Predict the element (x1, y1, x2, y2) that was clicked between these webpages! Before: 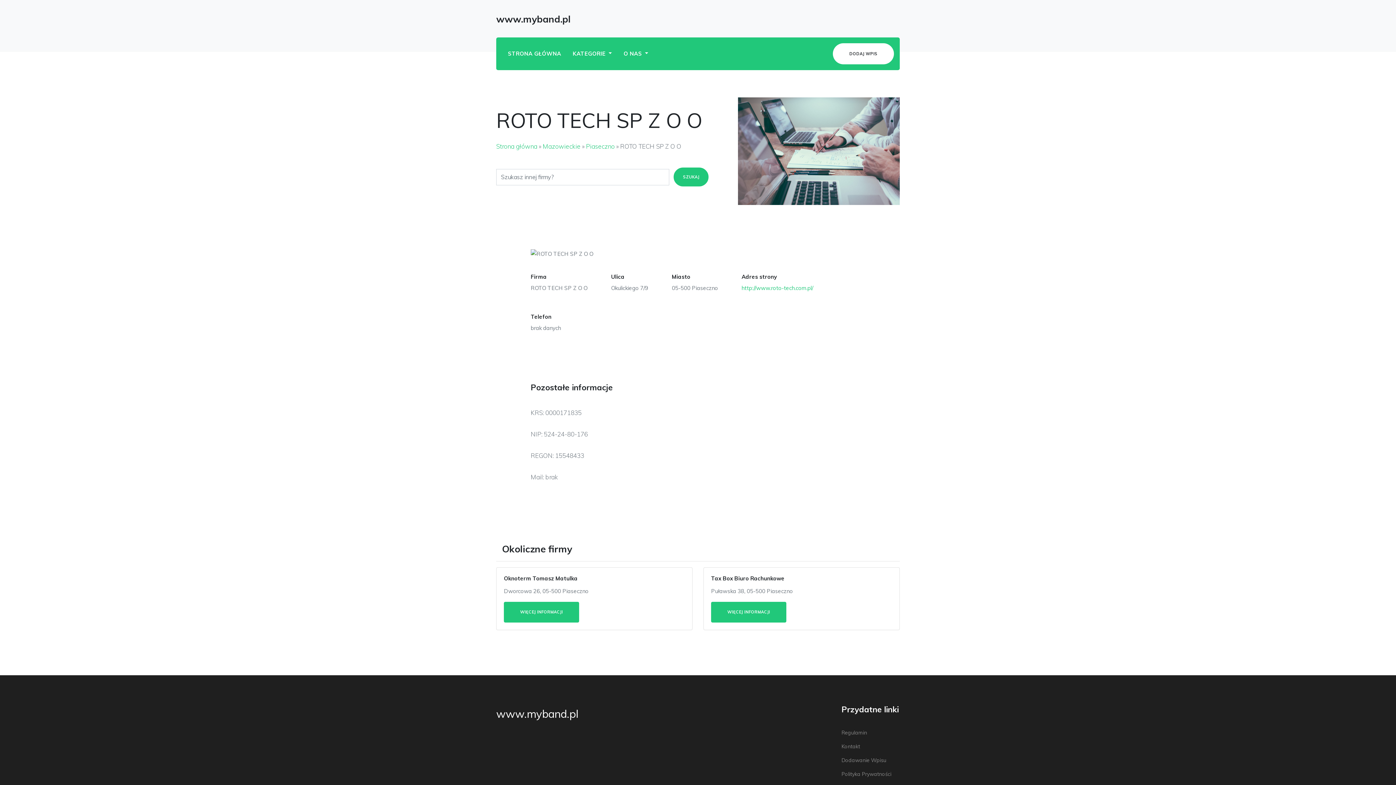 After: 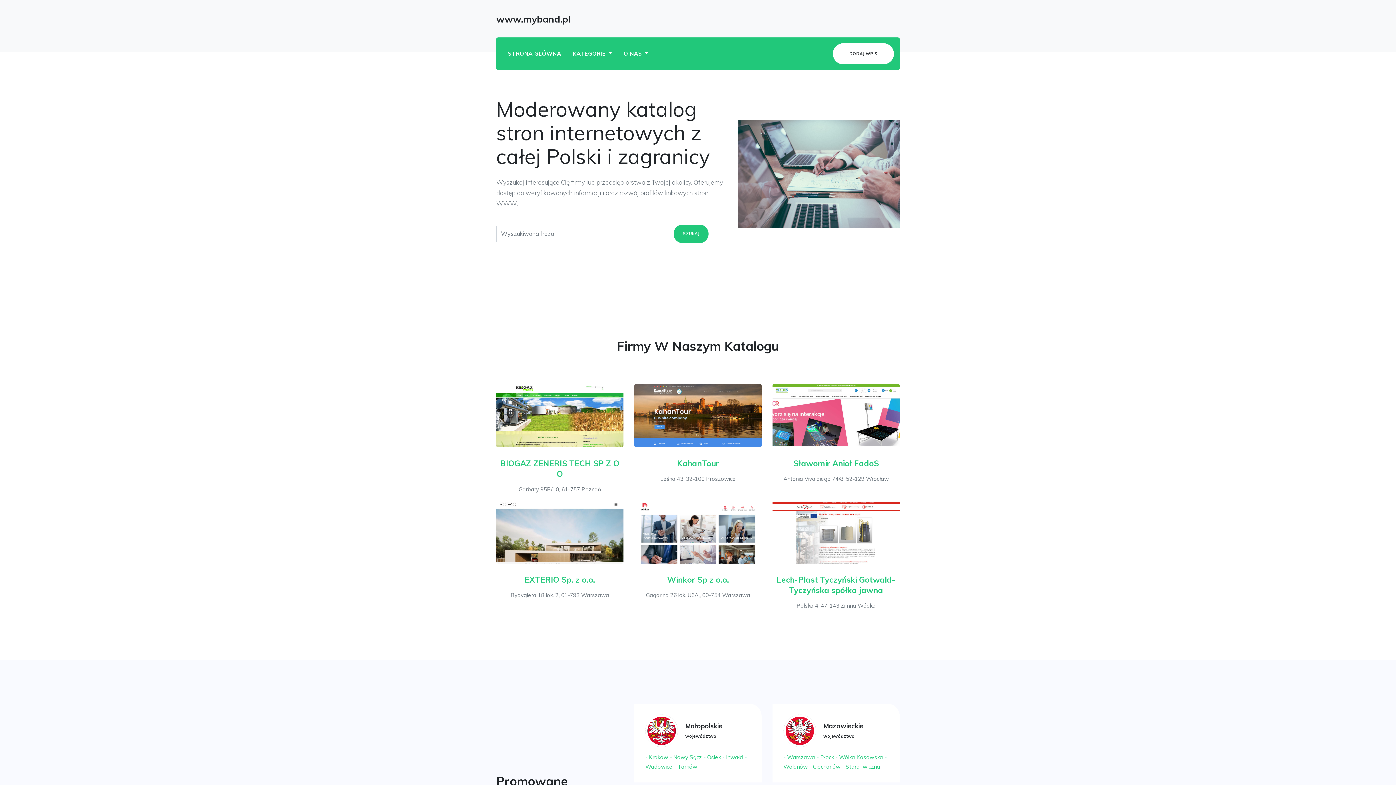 Action: bbox: (496, 10, 570, 30) label: www.myband.pl